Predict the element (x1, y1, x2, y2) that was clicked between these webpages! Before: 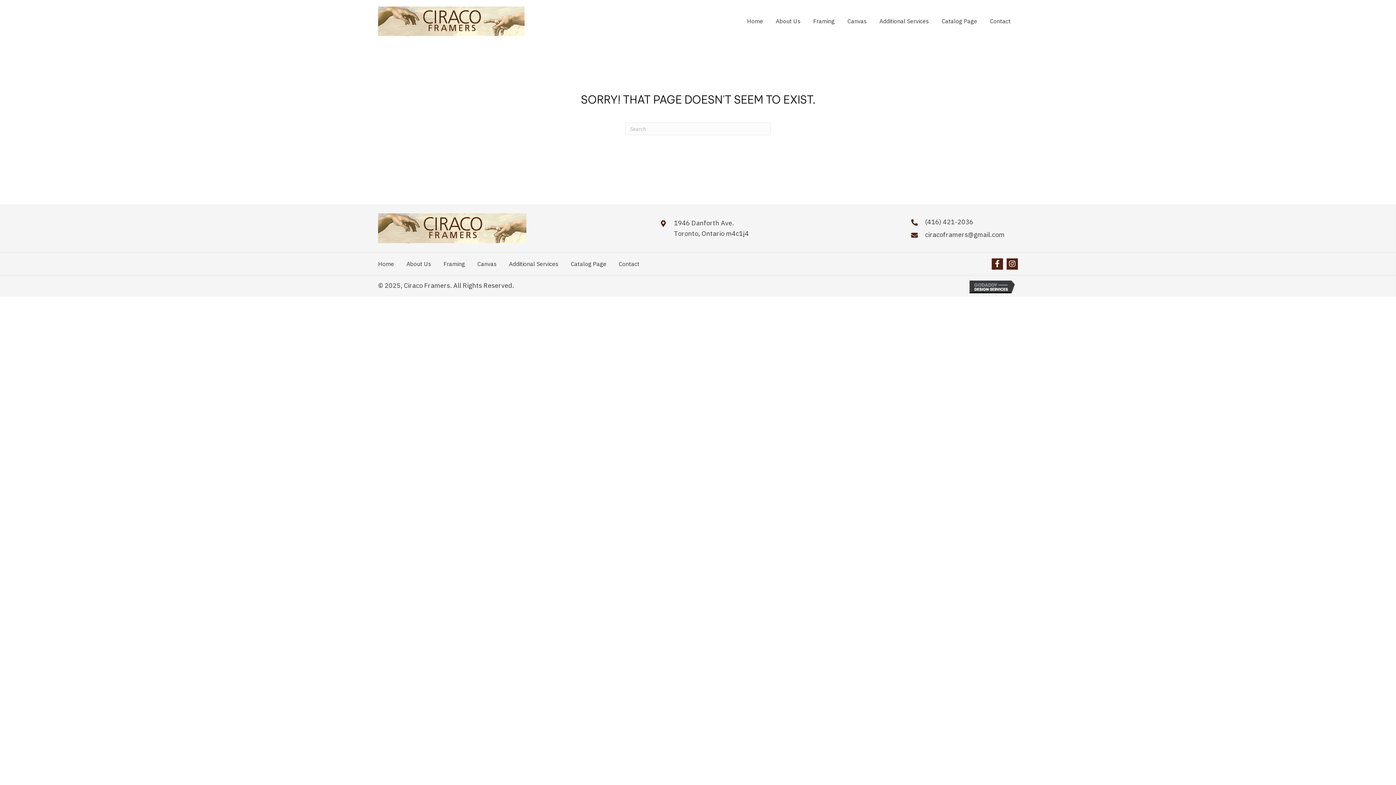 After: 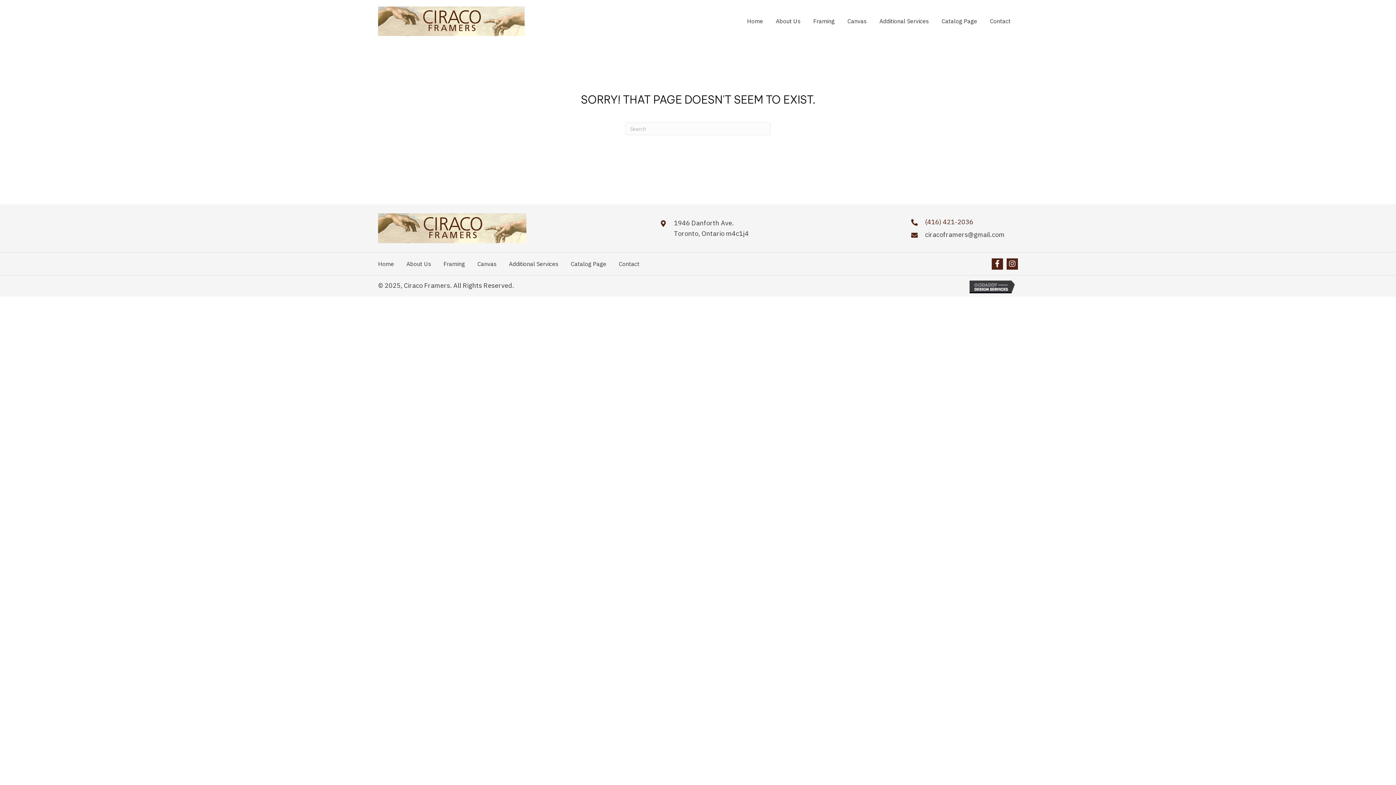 Action: bbox: (925, 217, 973, 226) label: (416) 421-2036